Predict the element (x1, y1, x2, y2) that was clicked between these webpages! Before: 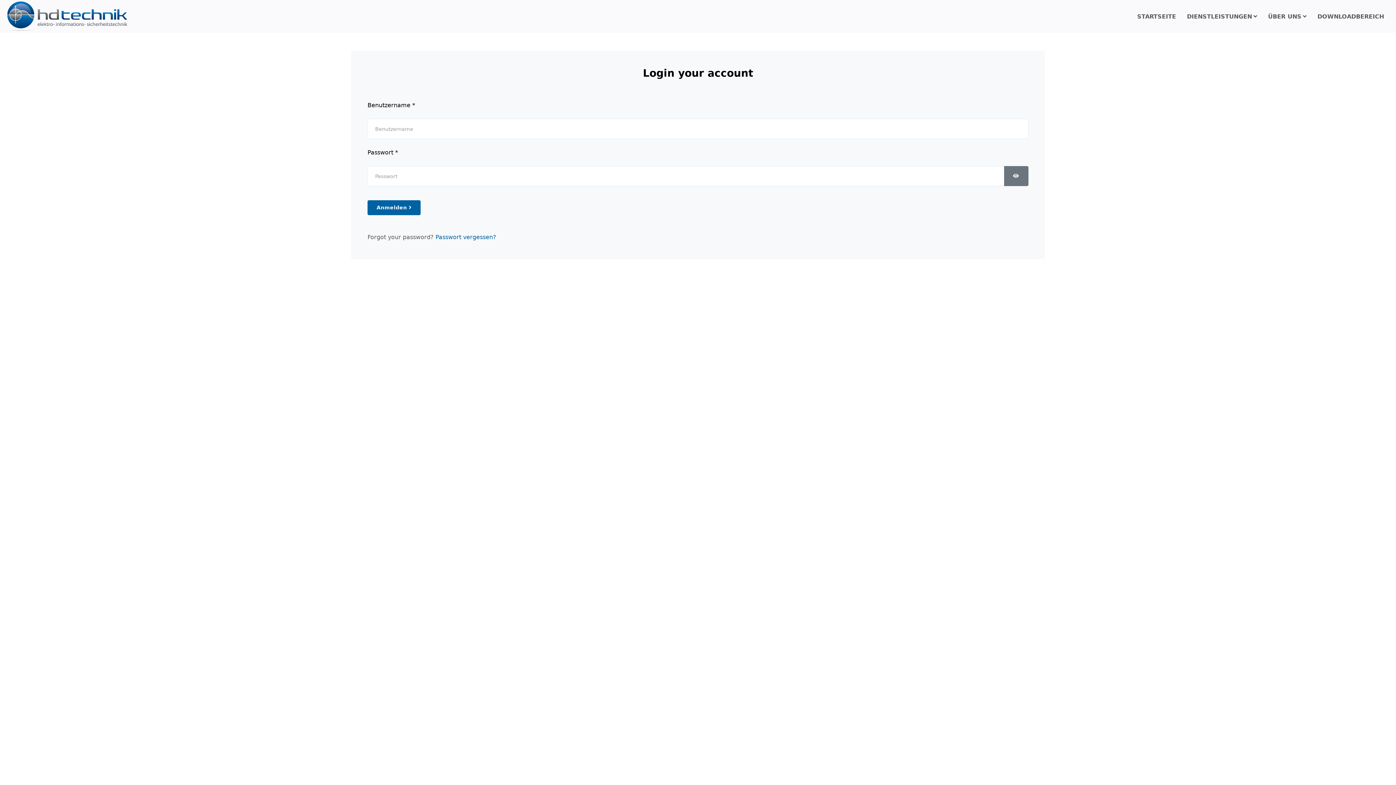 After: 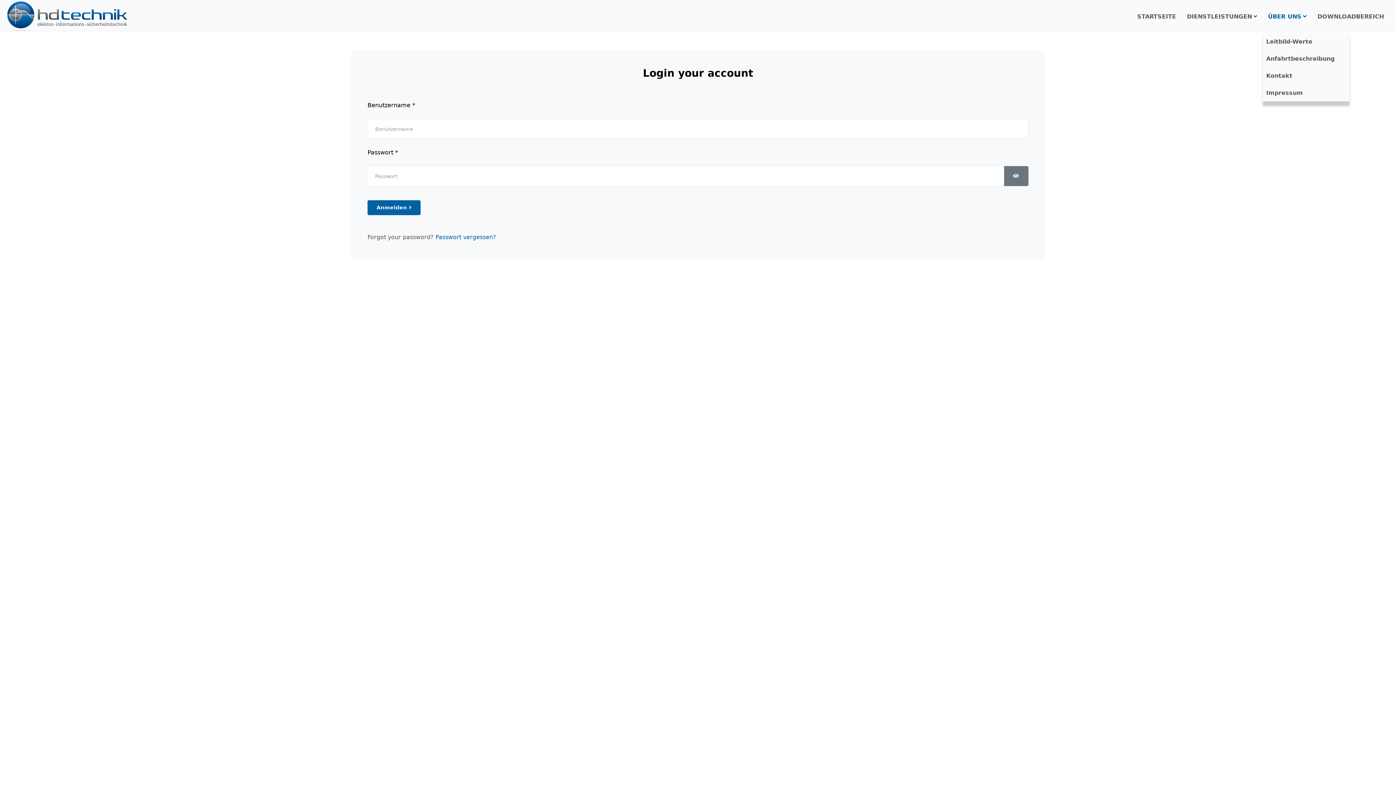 Action: label: ÜBER UNS bbox: (1262, 0, 1312, 33)